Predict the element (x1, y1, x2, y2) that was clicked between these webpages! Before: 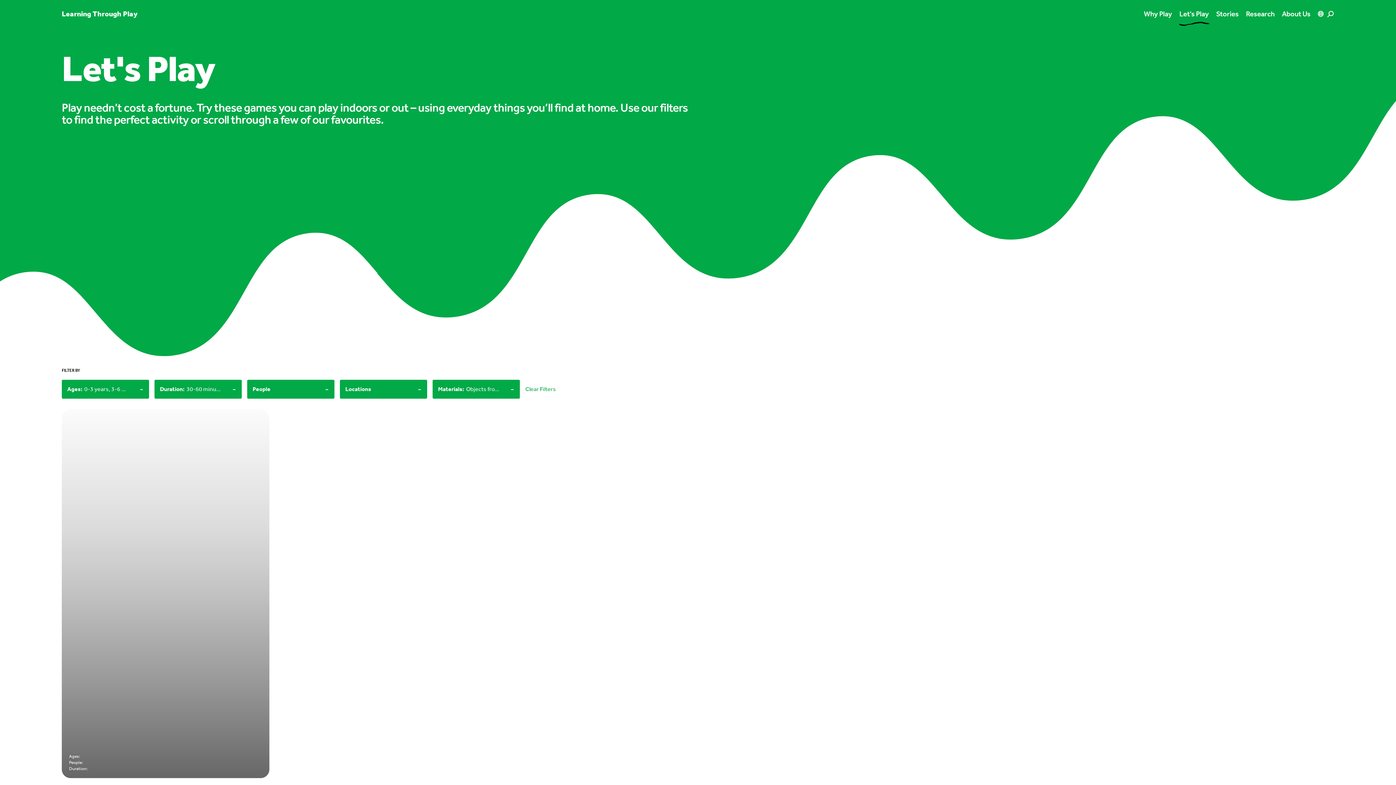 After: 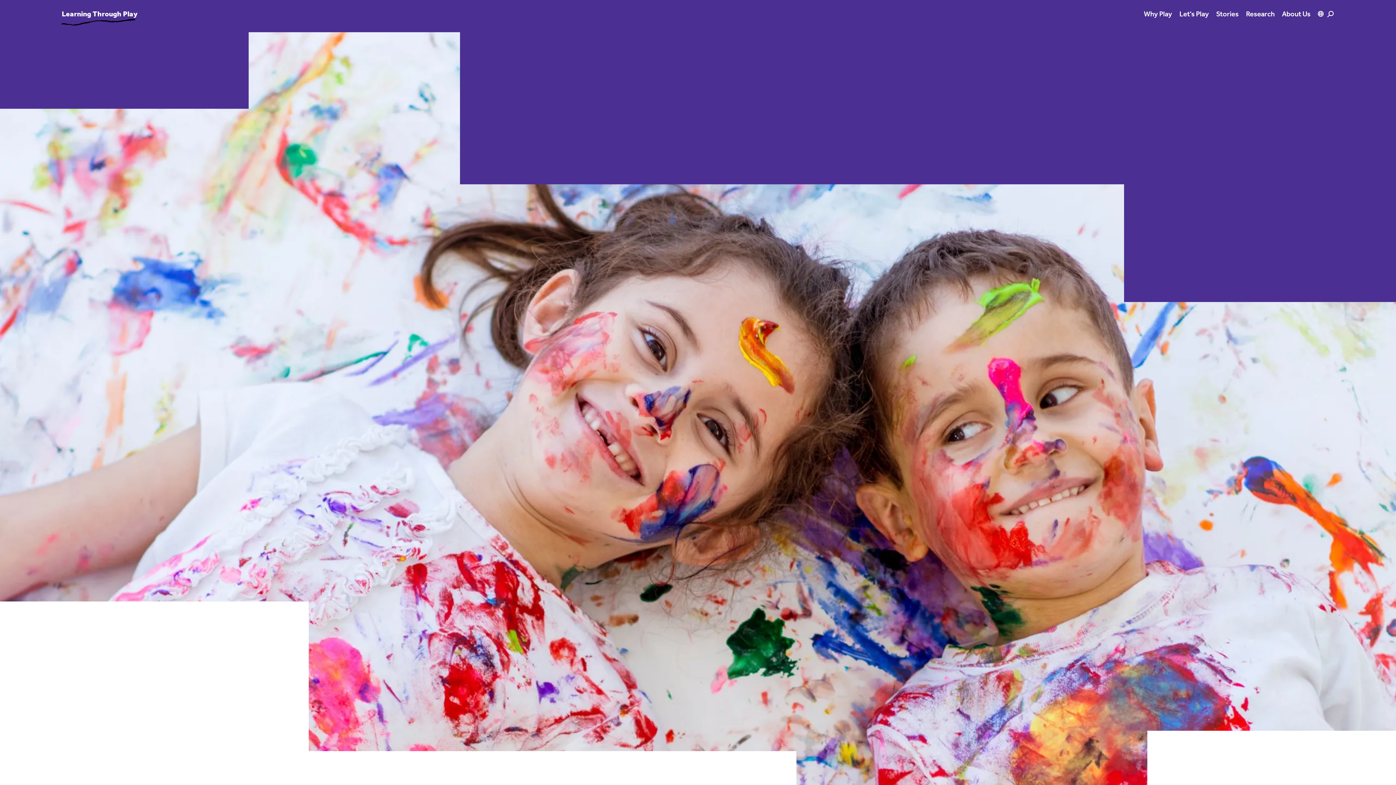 Action: label: Link to homepage bbox: (61, 9, 137, 18)